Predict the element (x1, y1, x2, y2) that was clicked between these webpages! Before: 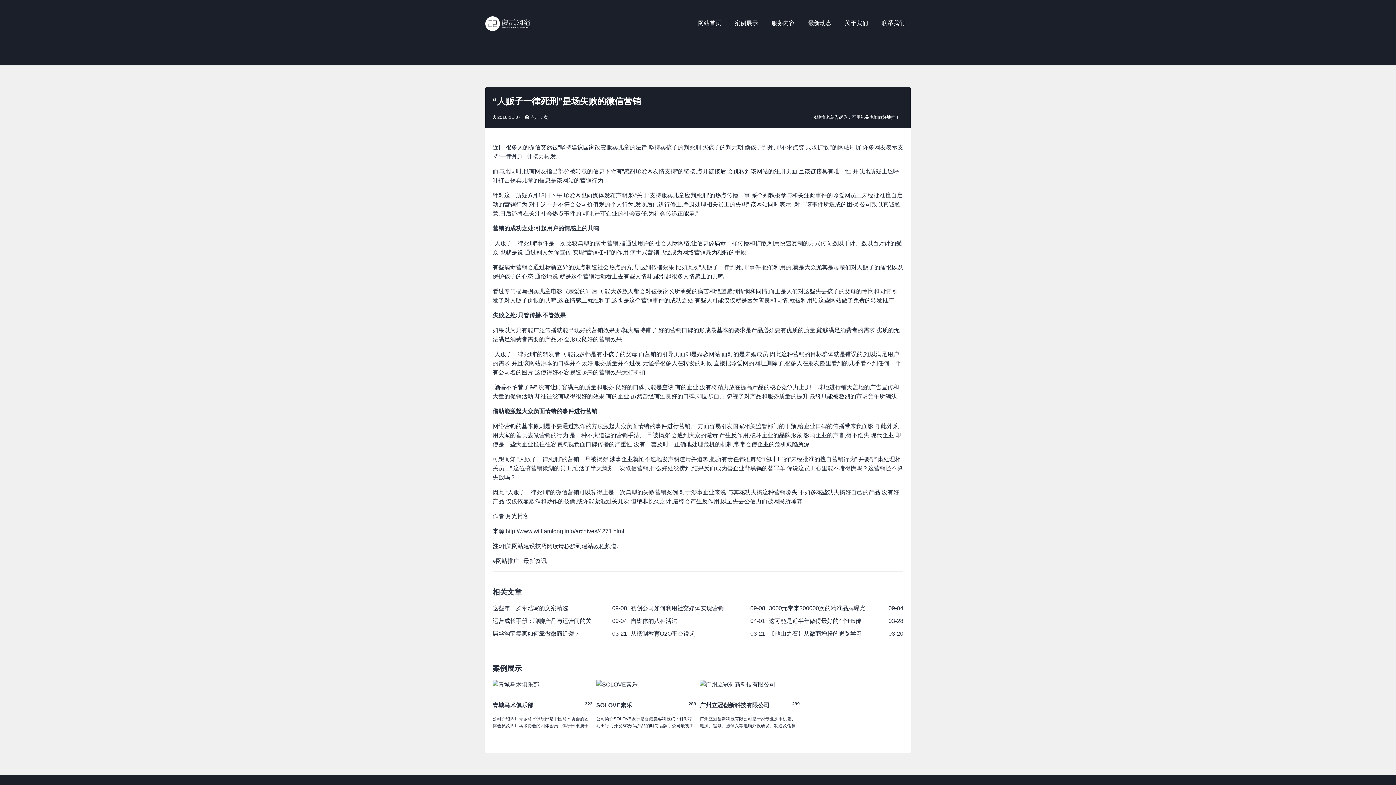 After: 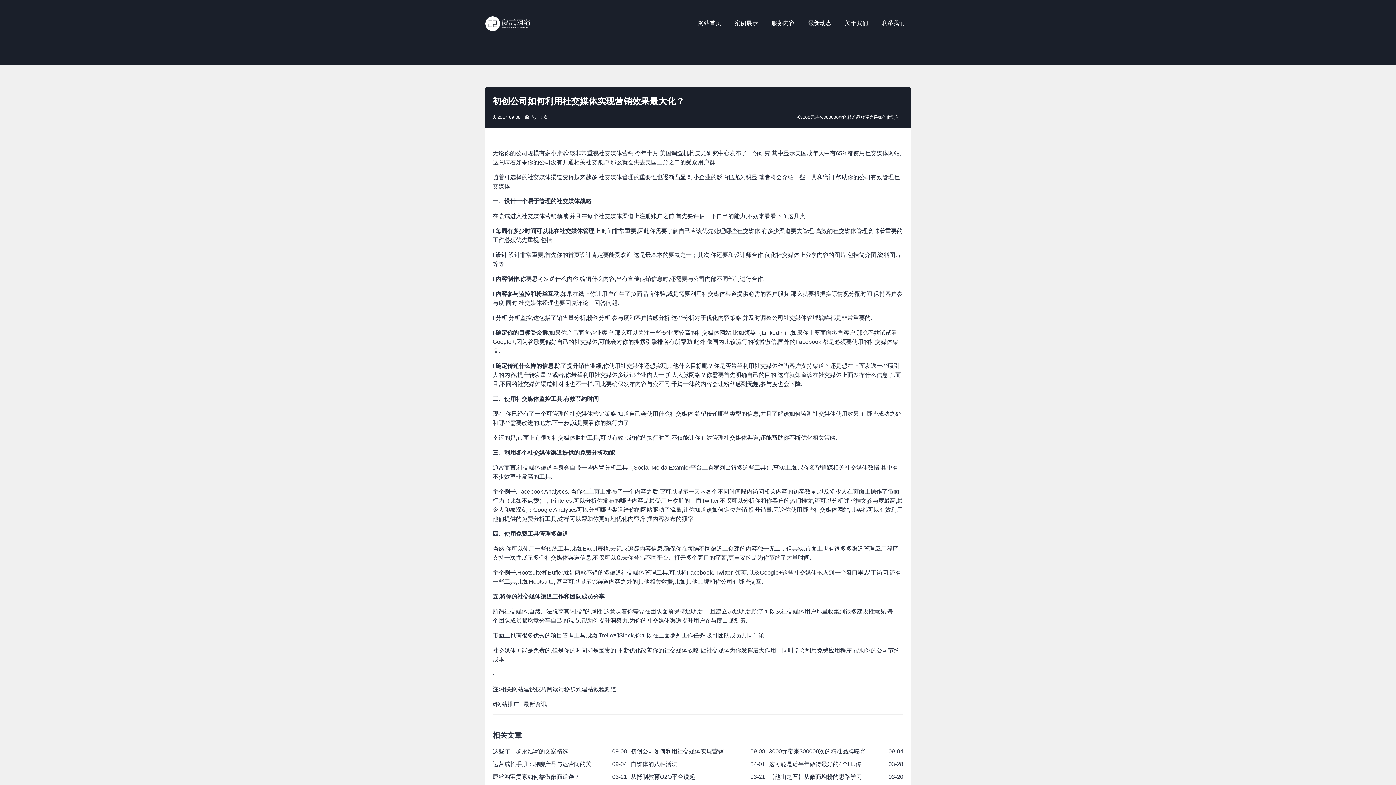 Action: label: 初创公司如何利用社交媒体实现营销 bbox: (630, 605, 724, 611)